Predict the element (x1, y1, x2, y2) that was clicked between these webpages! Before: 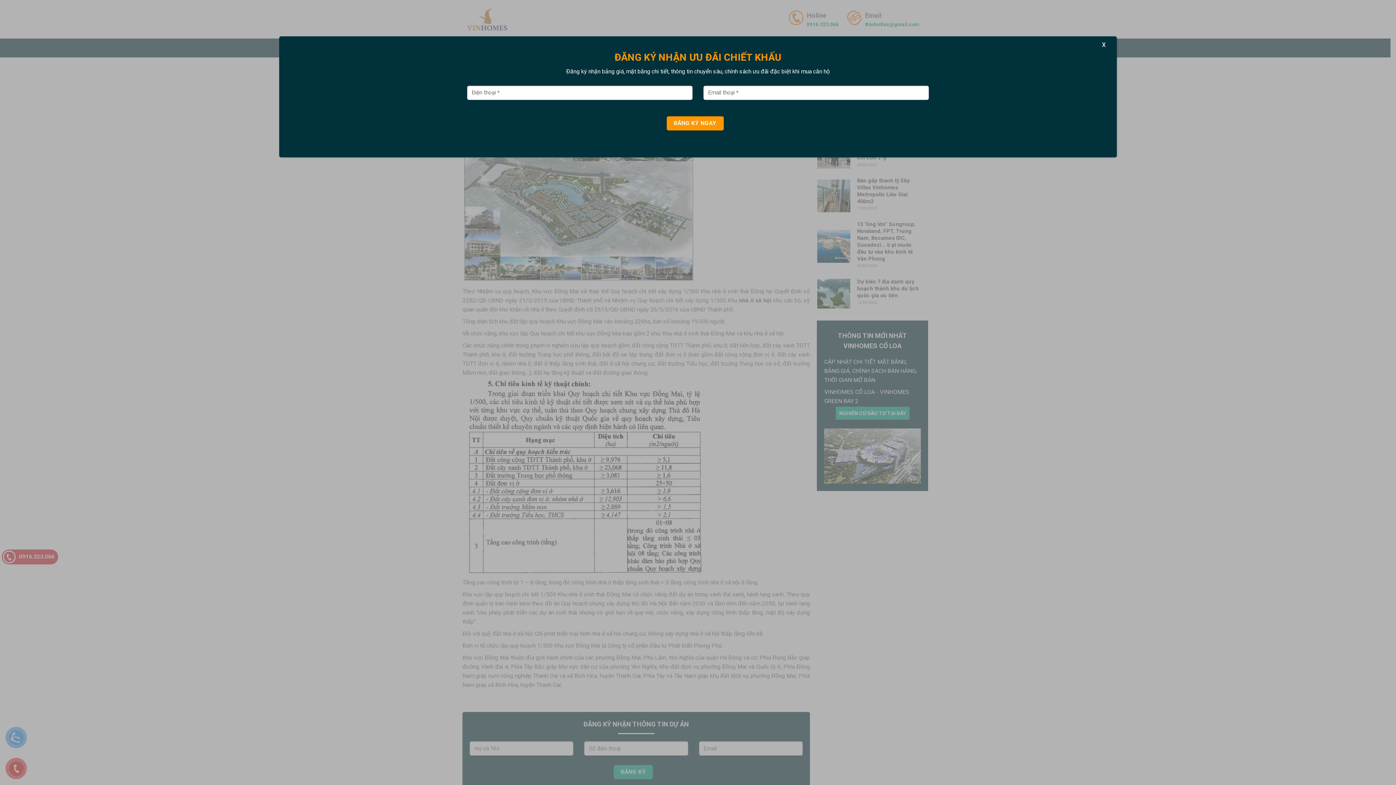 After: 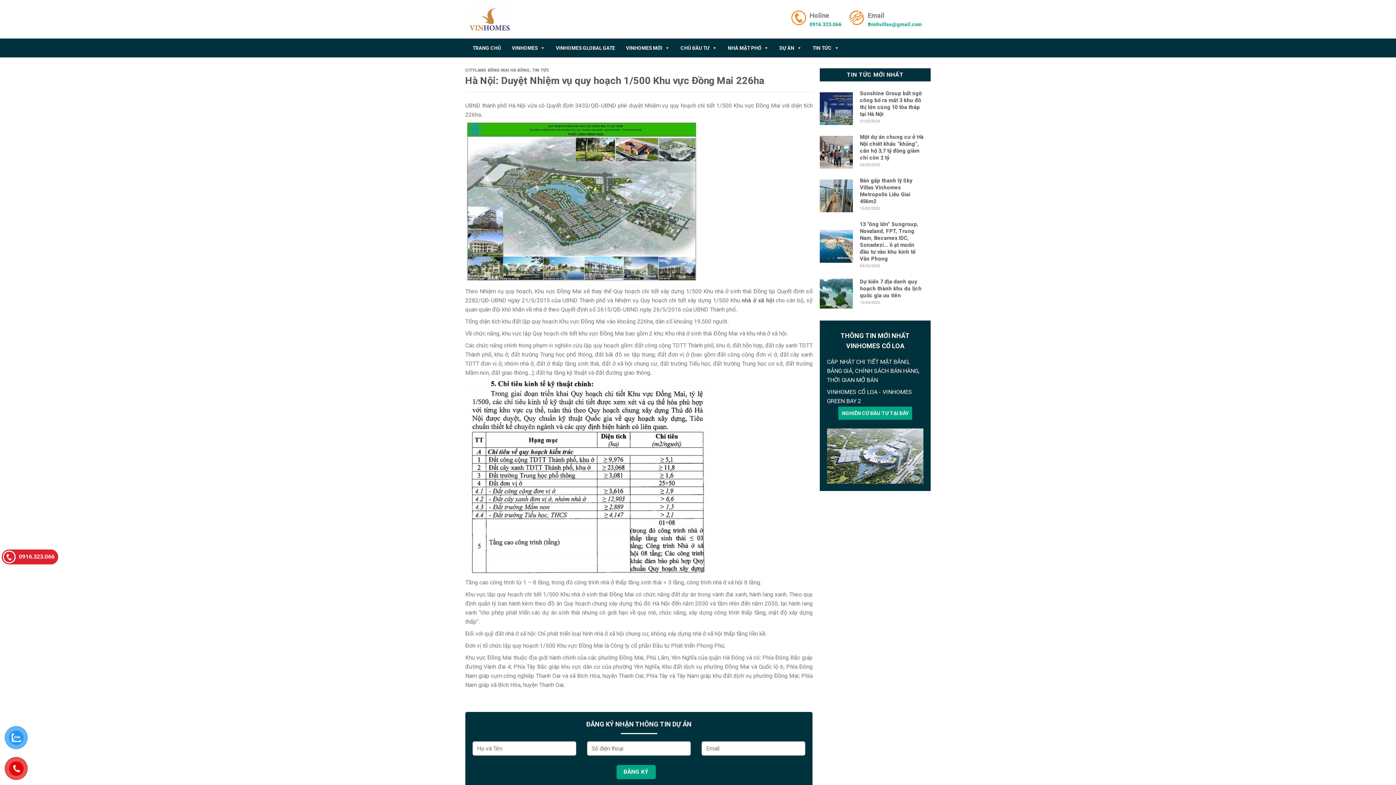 Action: bbox: (1099, 38, 1109, 50) label: Close